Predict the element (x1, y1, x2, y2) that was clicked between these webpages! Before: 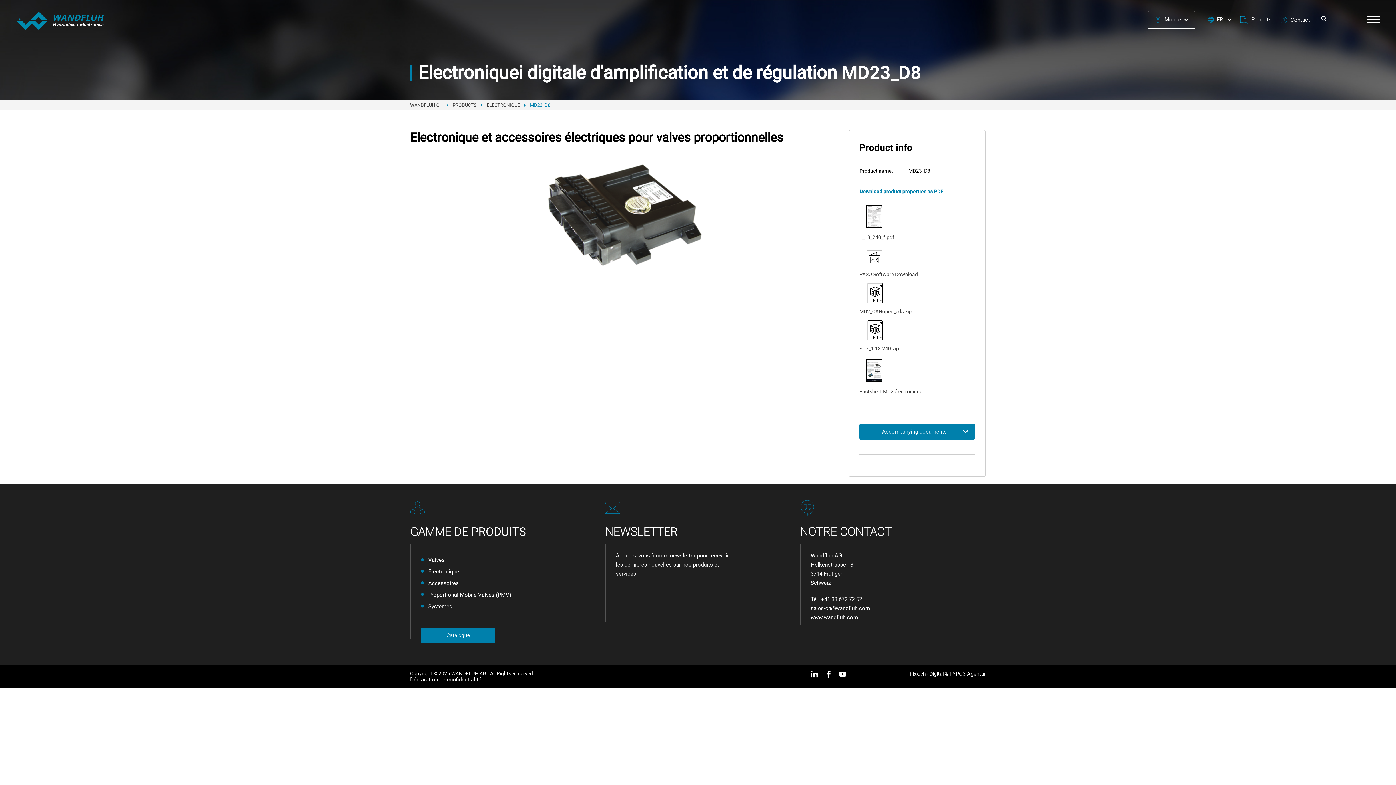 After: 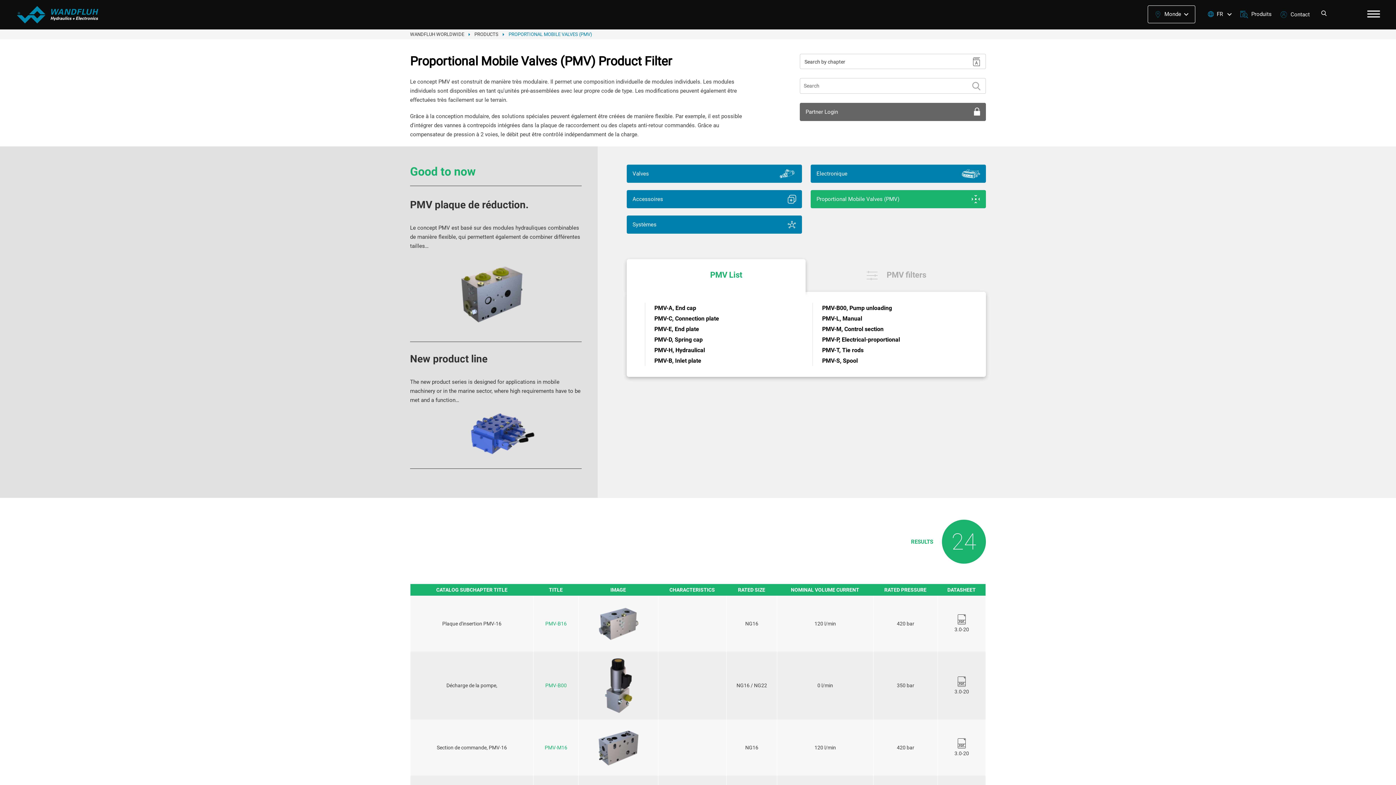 Action: bbox: (428, 591, 511, 598) label: Proportional Mobile Valves (PMV)